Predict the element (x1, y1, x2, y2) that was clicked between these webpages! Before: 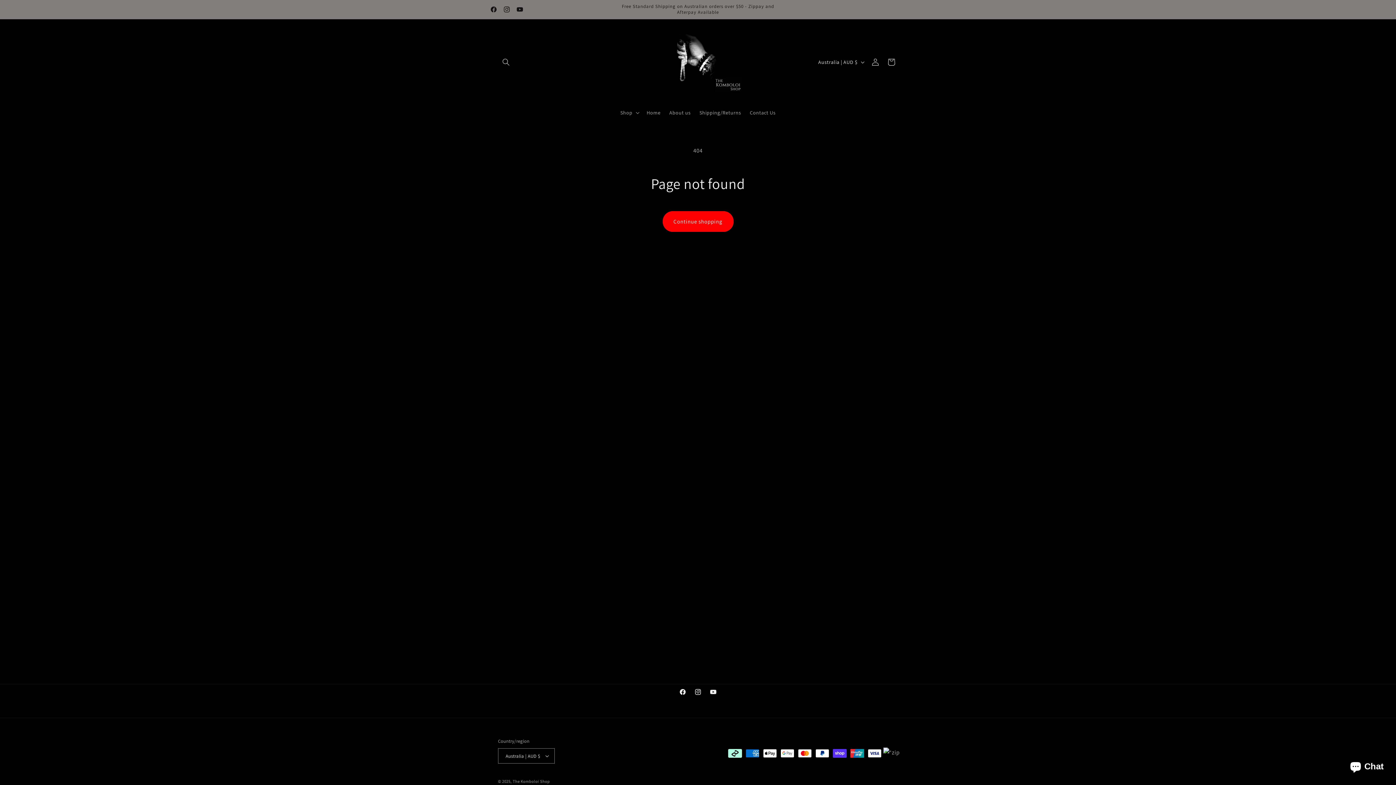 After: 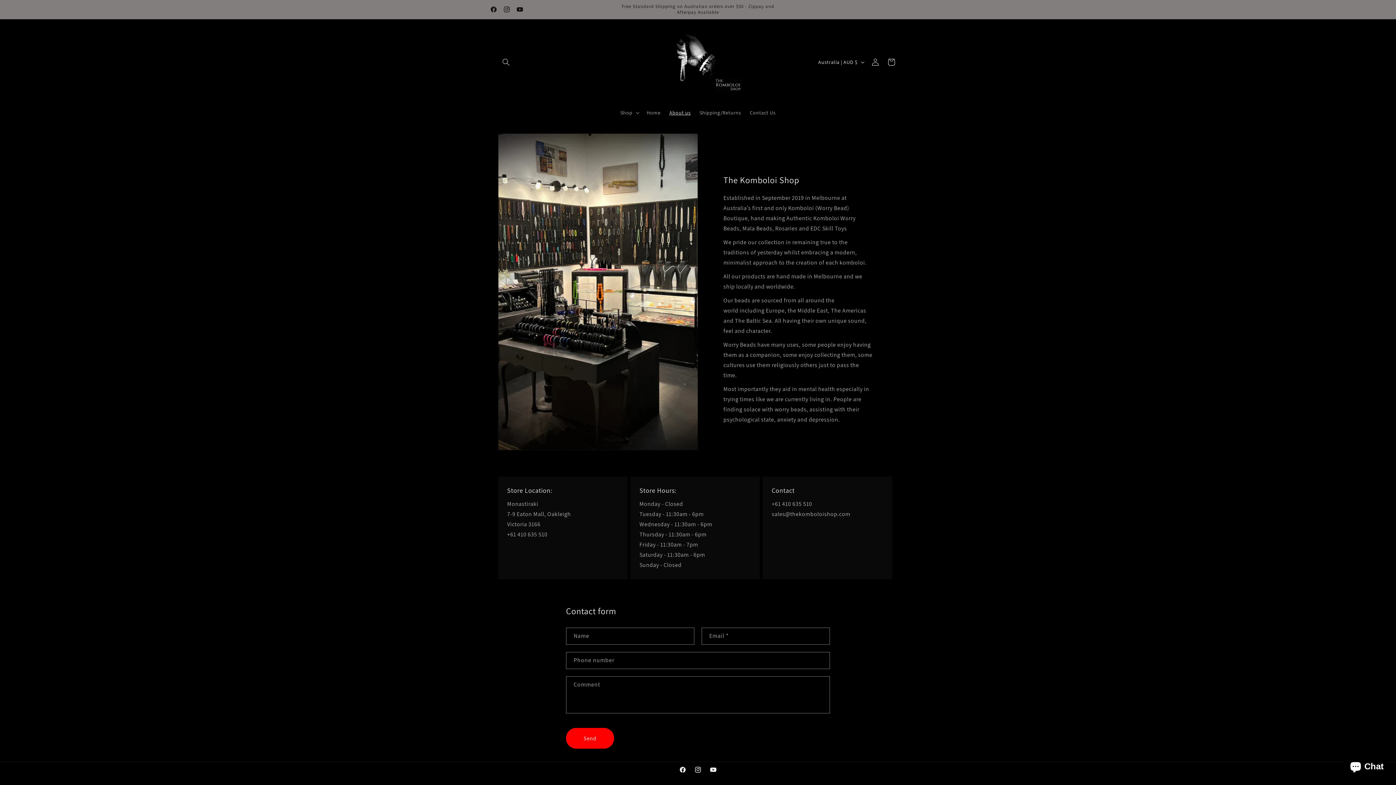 Action: bbox: (665, 105, 695, 120) label: About us